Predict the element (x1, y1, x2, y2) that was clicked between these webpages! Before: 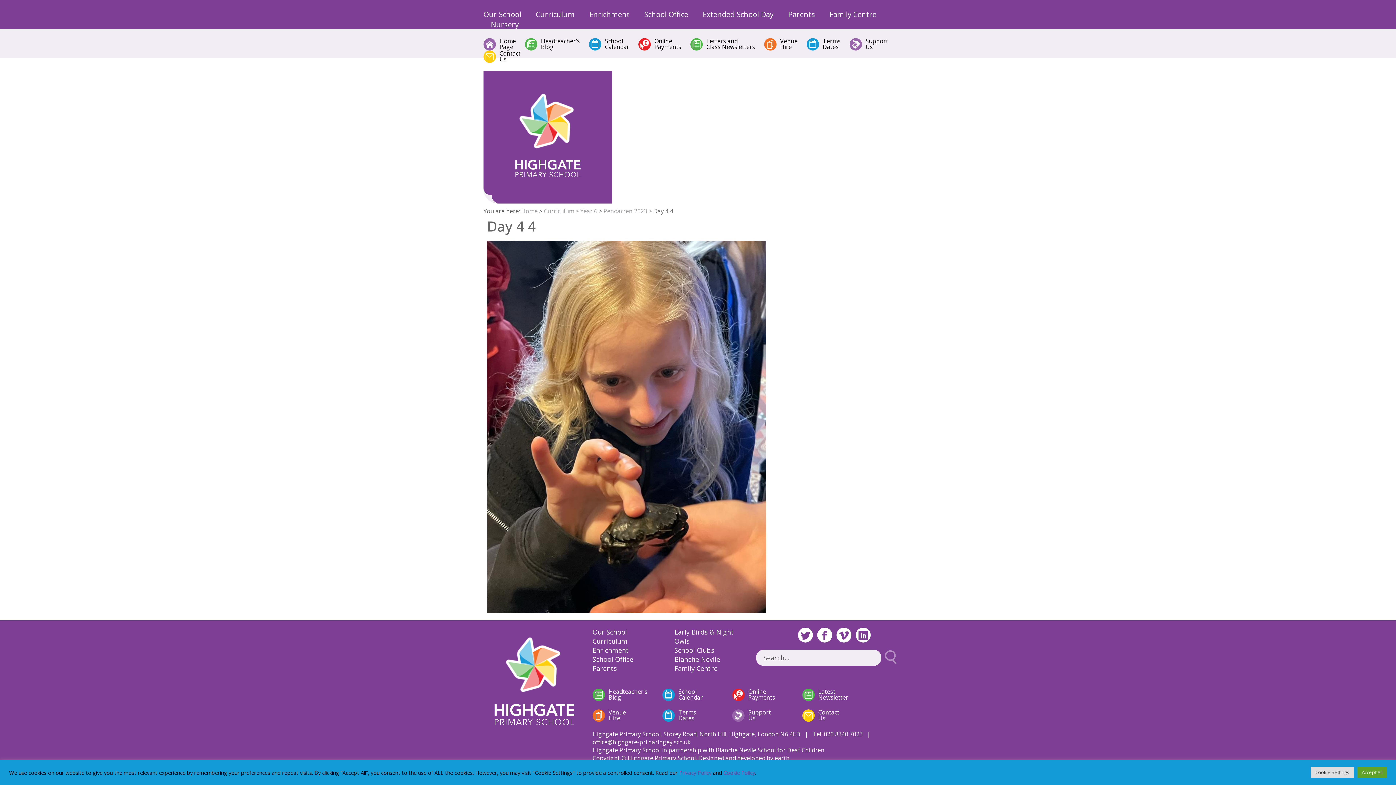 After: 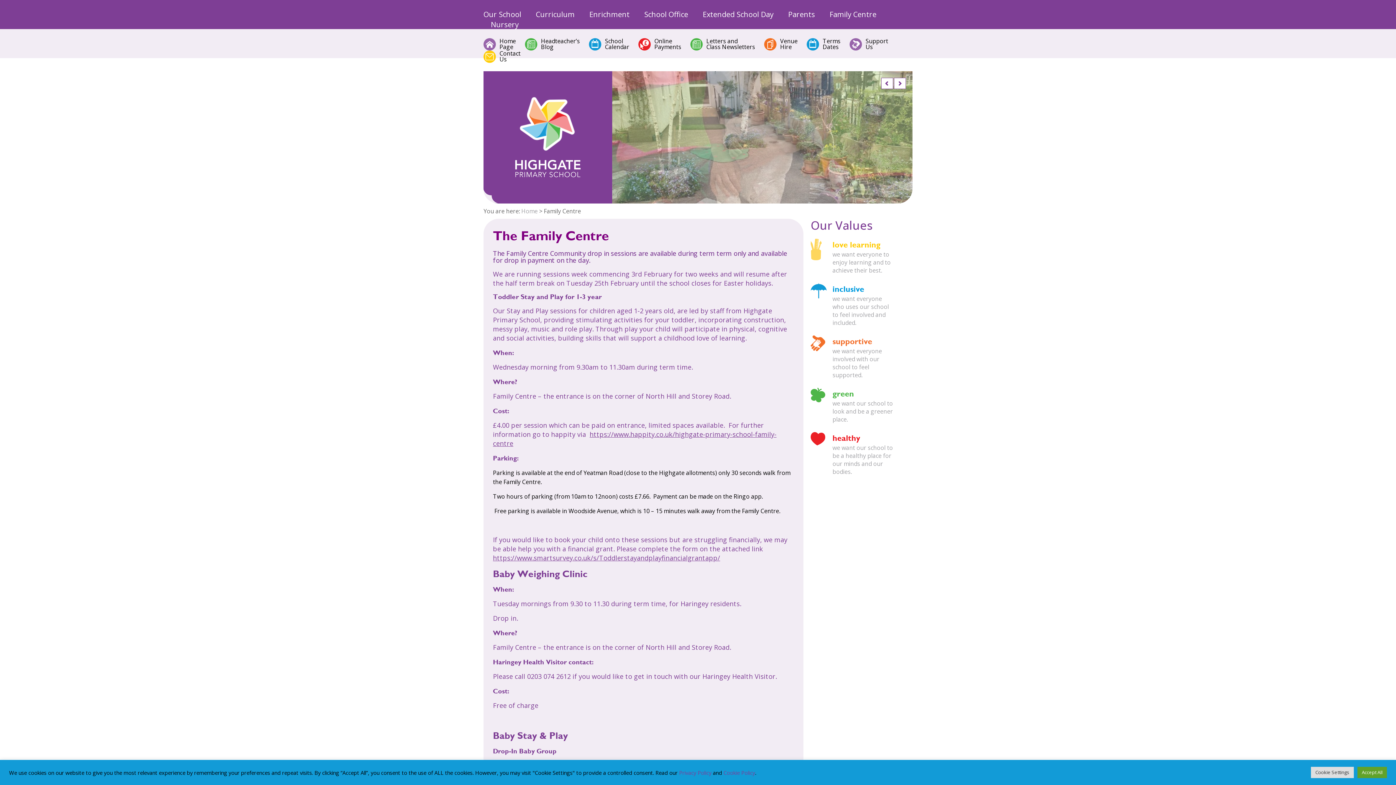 Action: label: Family Centre bbox: (674, 664, 717, 673)